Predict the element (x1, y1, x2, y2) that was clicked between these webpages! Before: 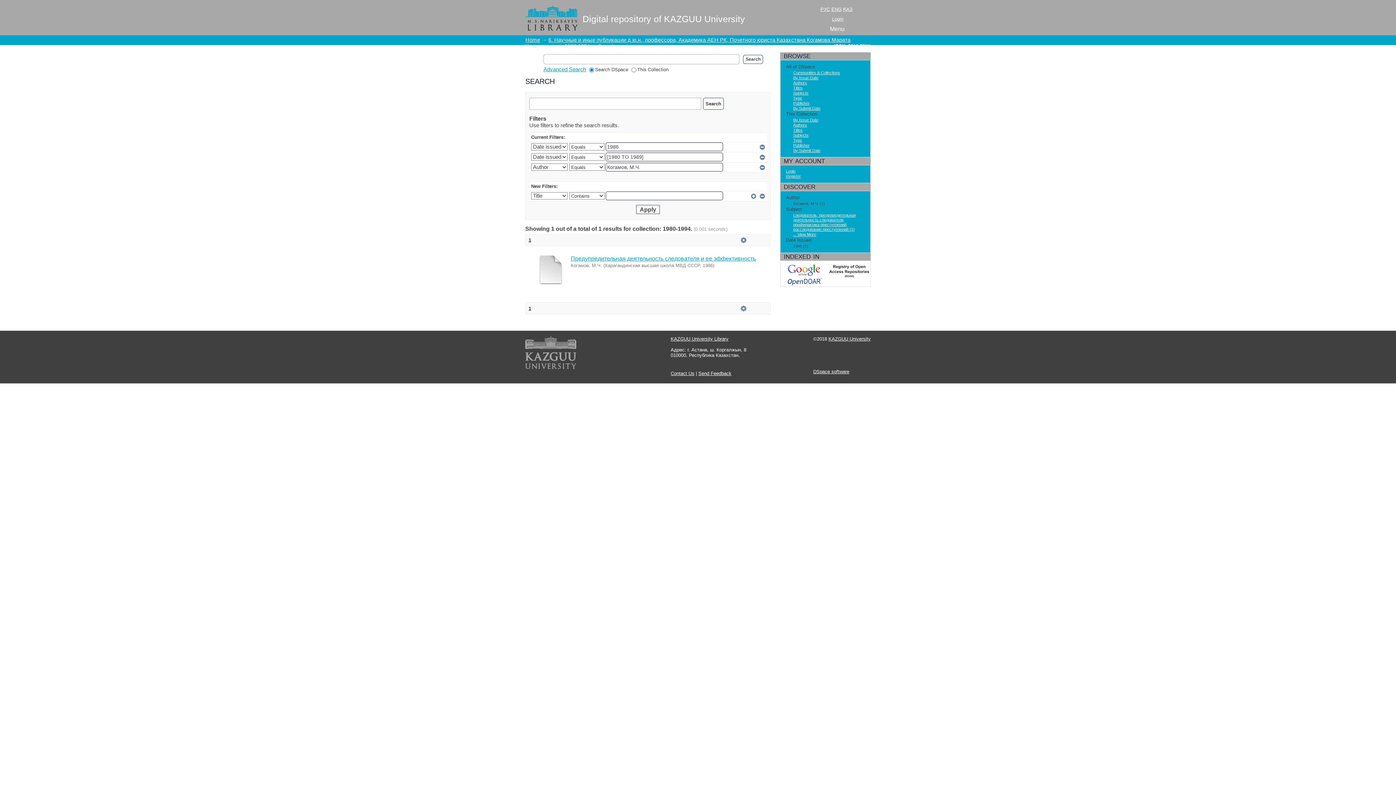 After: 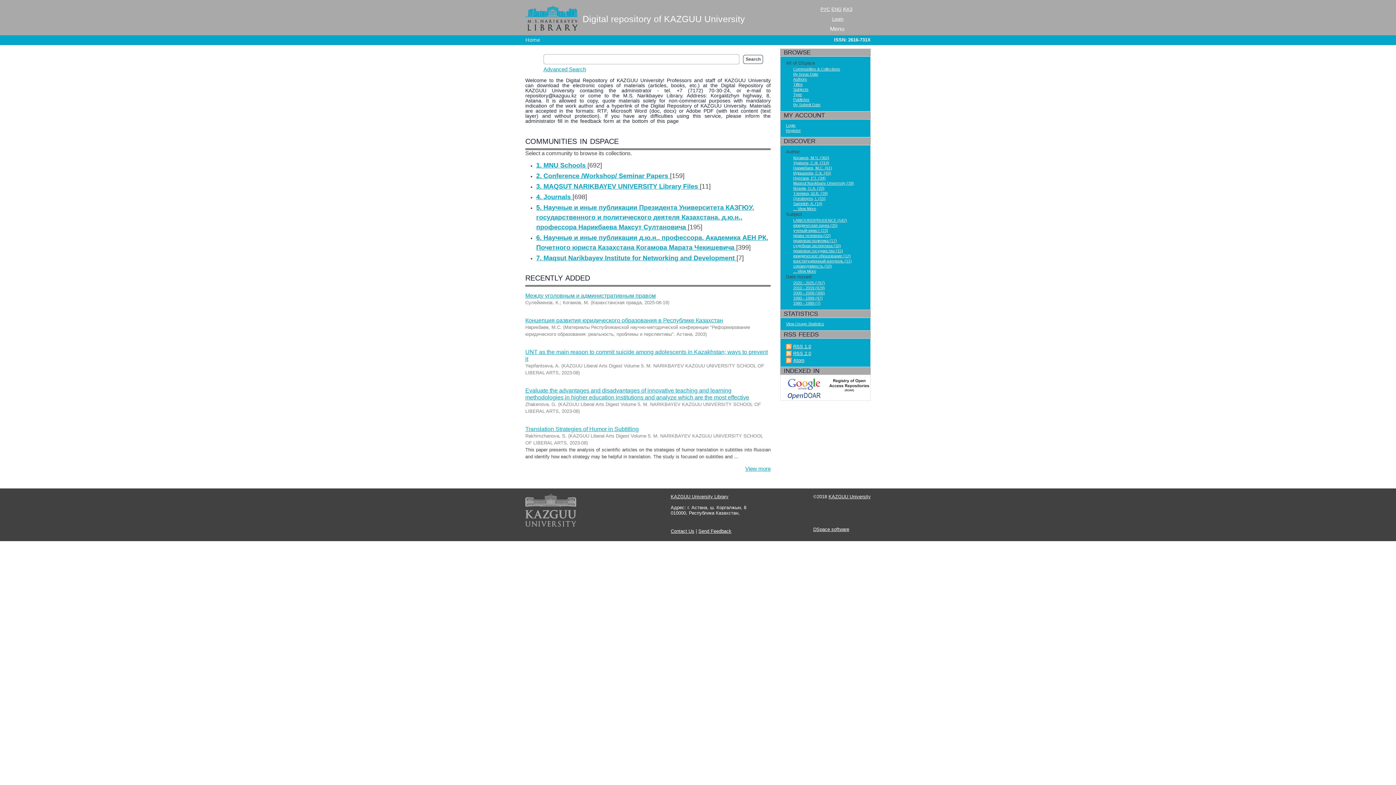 Action: label: Home bbox: (525, 37, 540, 42)